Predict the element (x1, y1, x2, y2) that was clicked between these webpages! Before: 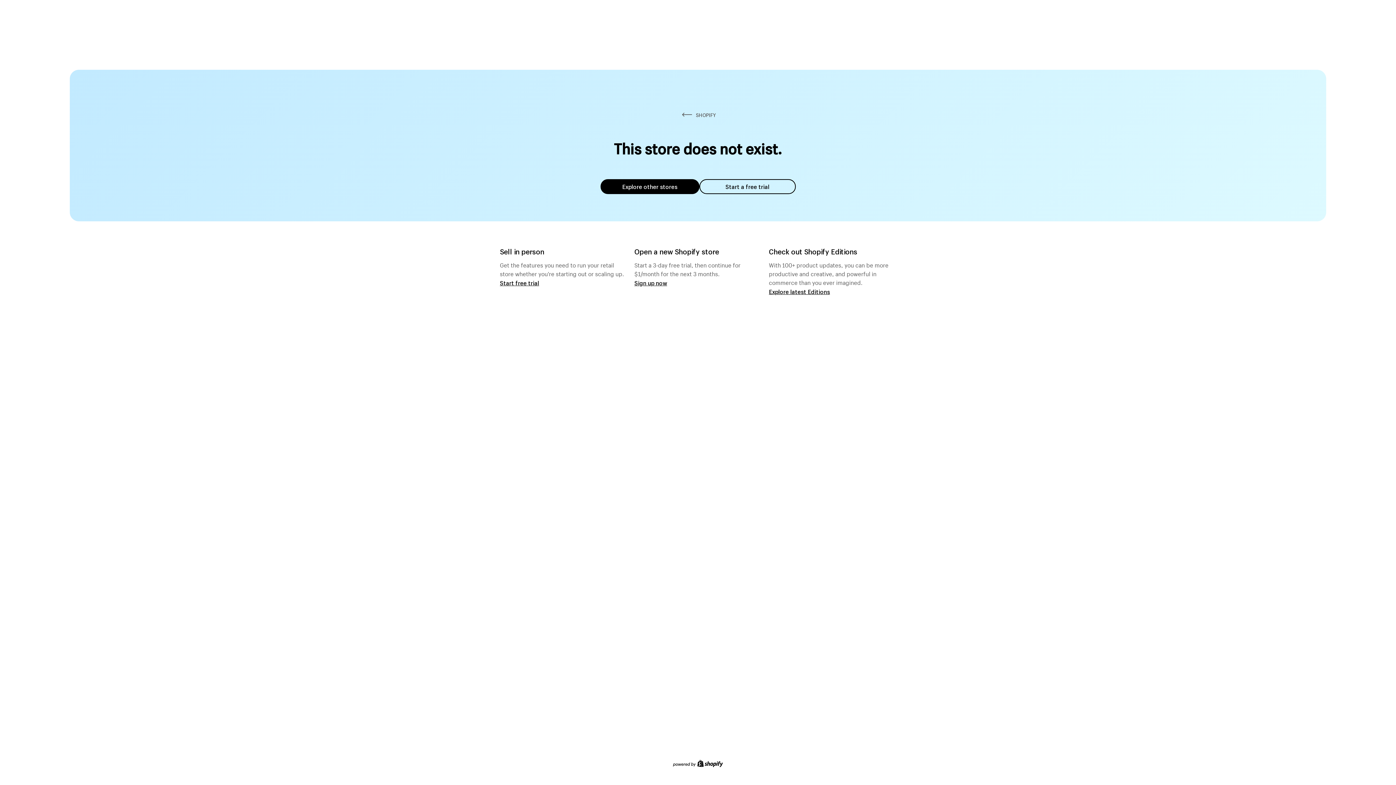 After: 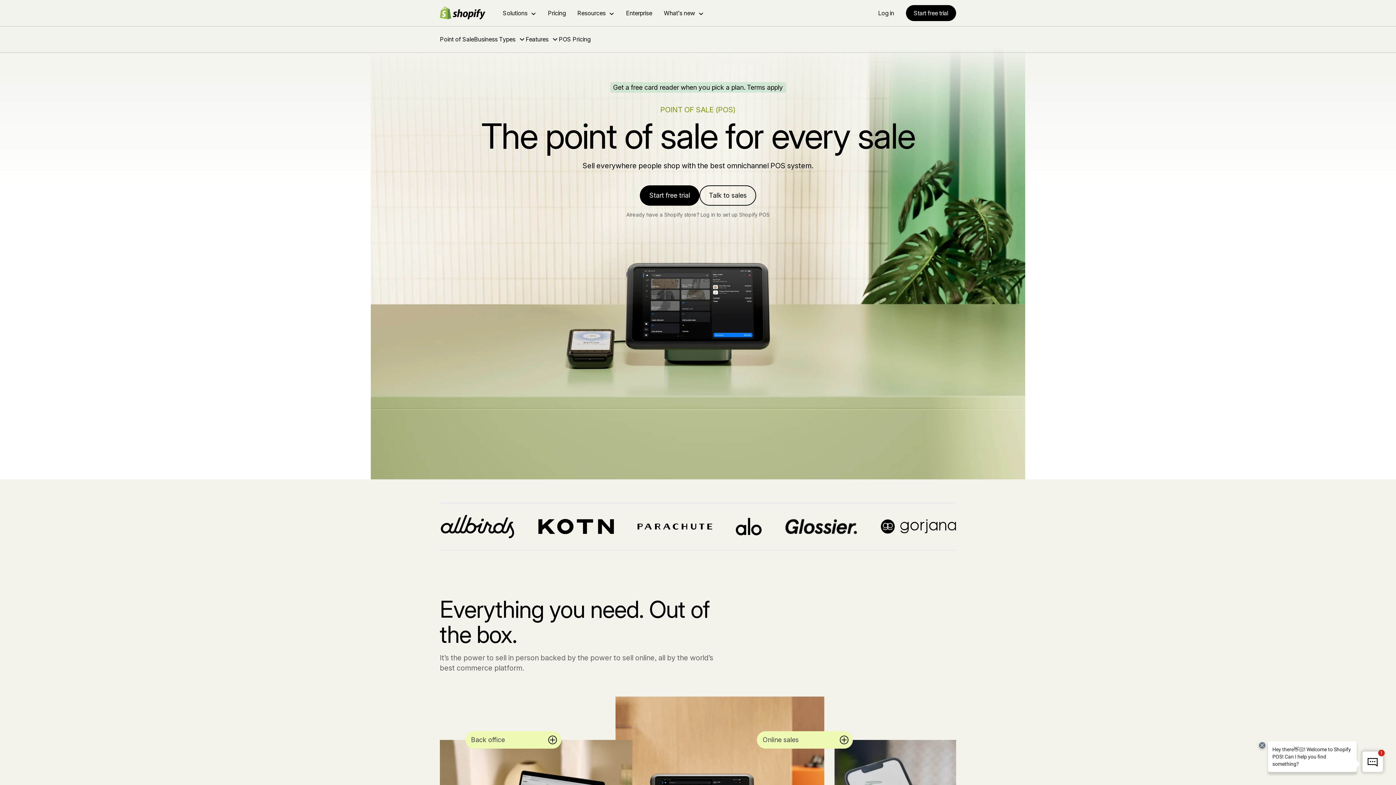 Action: label: Start free trial bbox: (500, 279, 539, 286)